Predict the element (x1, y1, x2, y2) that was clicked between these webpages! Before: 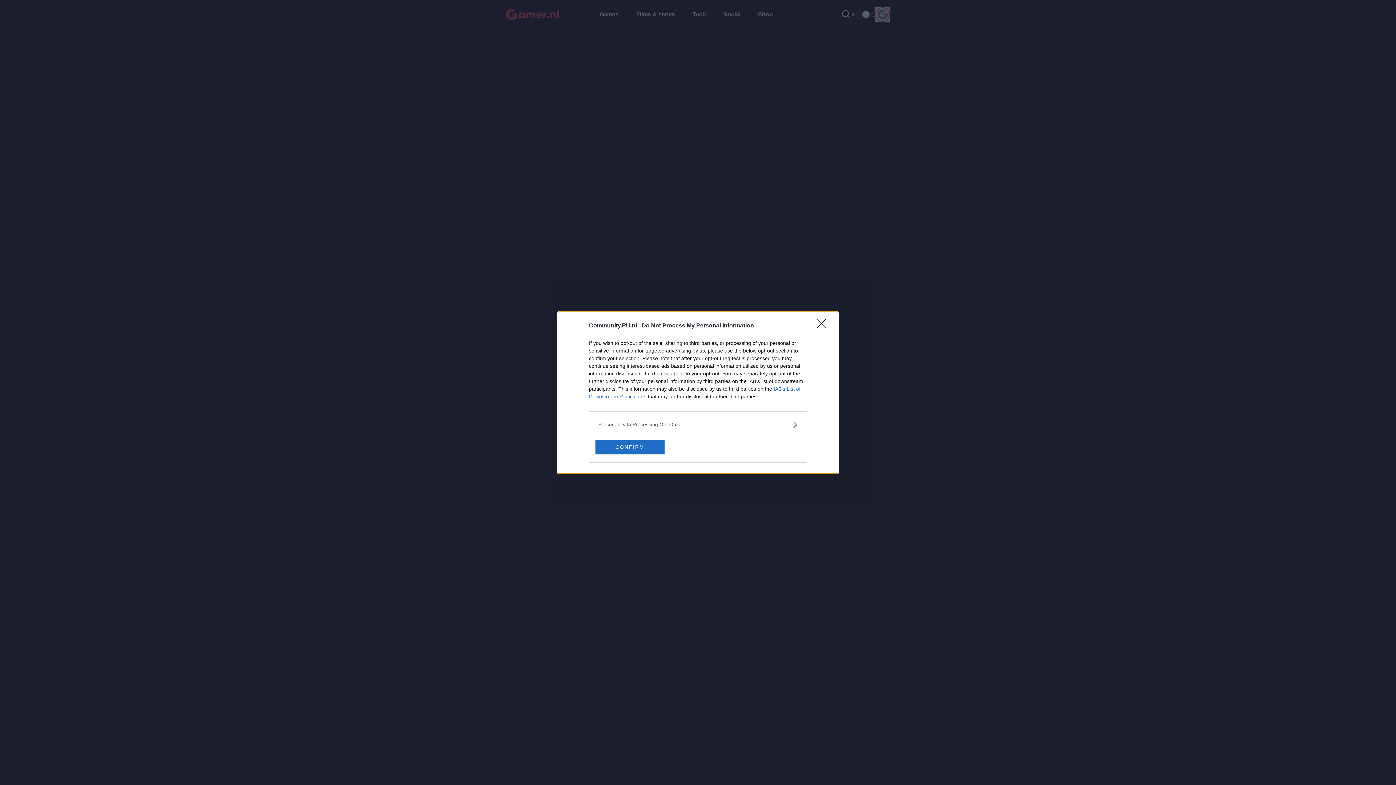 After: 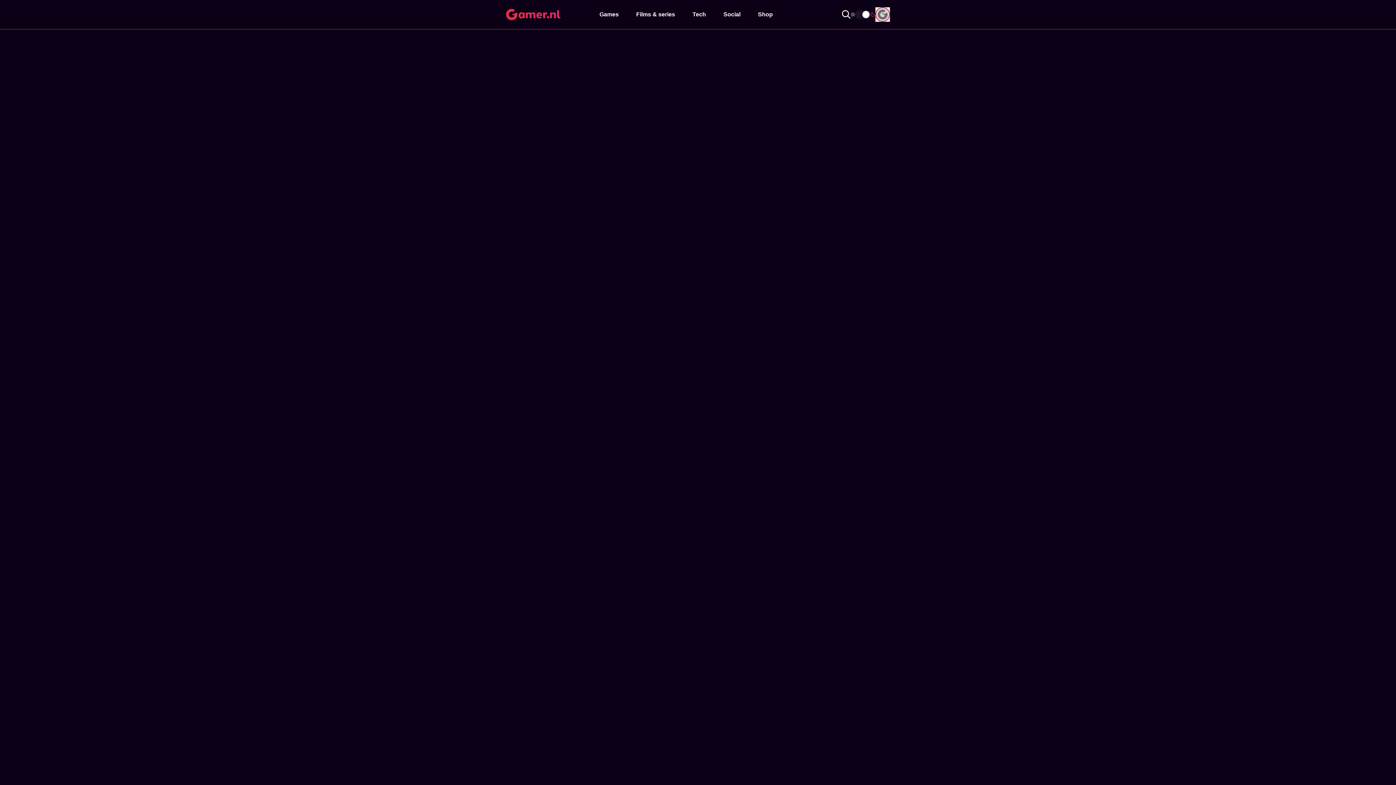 Action: bbox: (595, 439, 664, 454) label: CONFIRM